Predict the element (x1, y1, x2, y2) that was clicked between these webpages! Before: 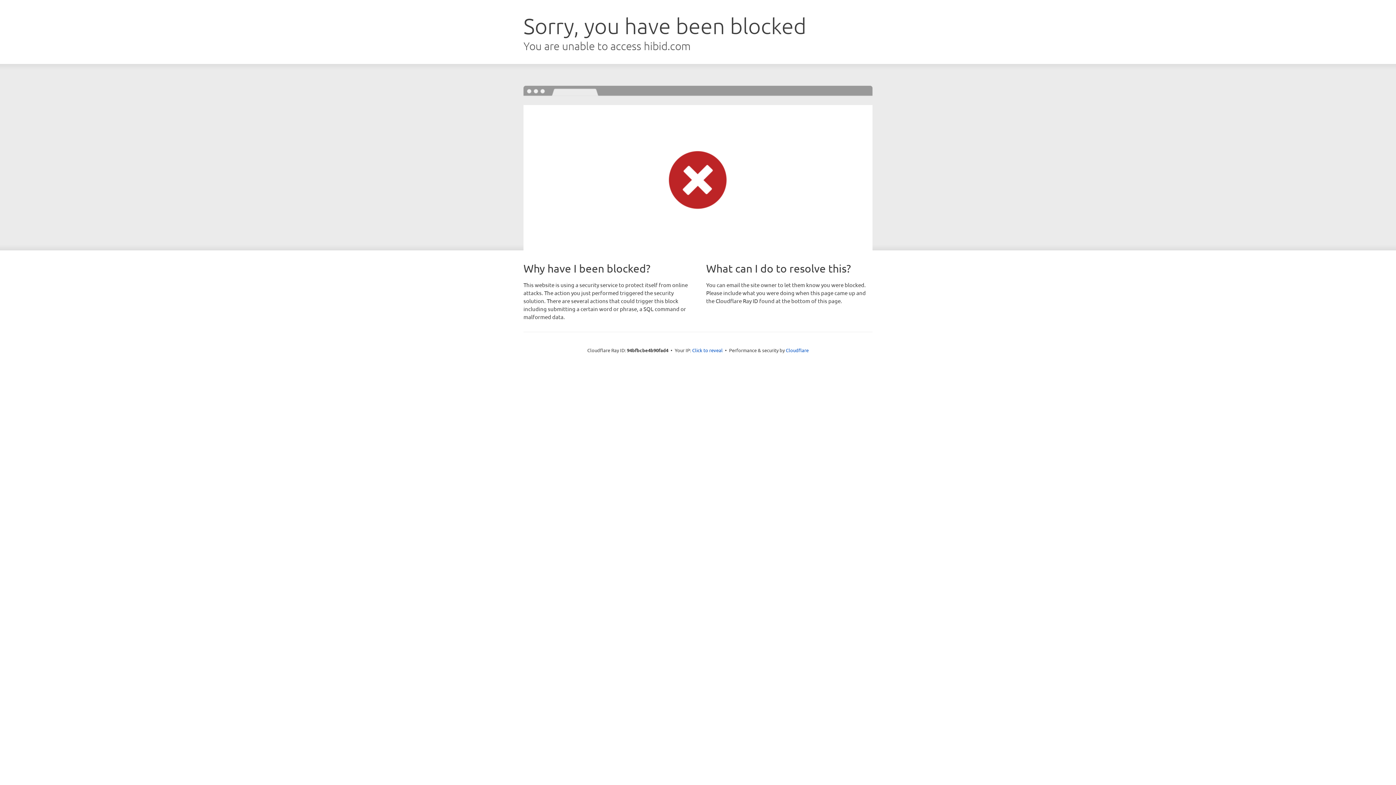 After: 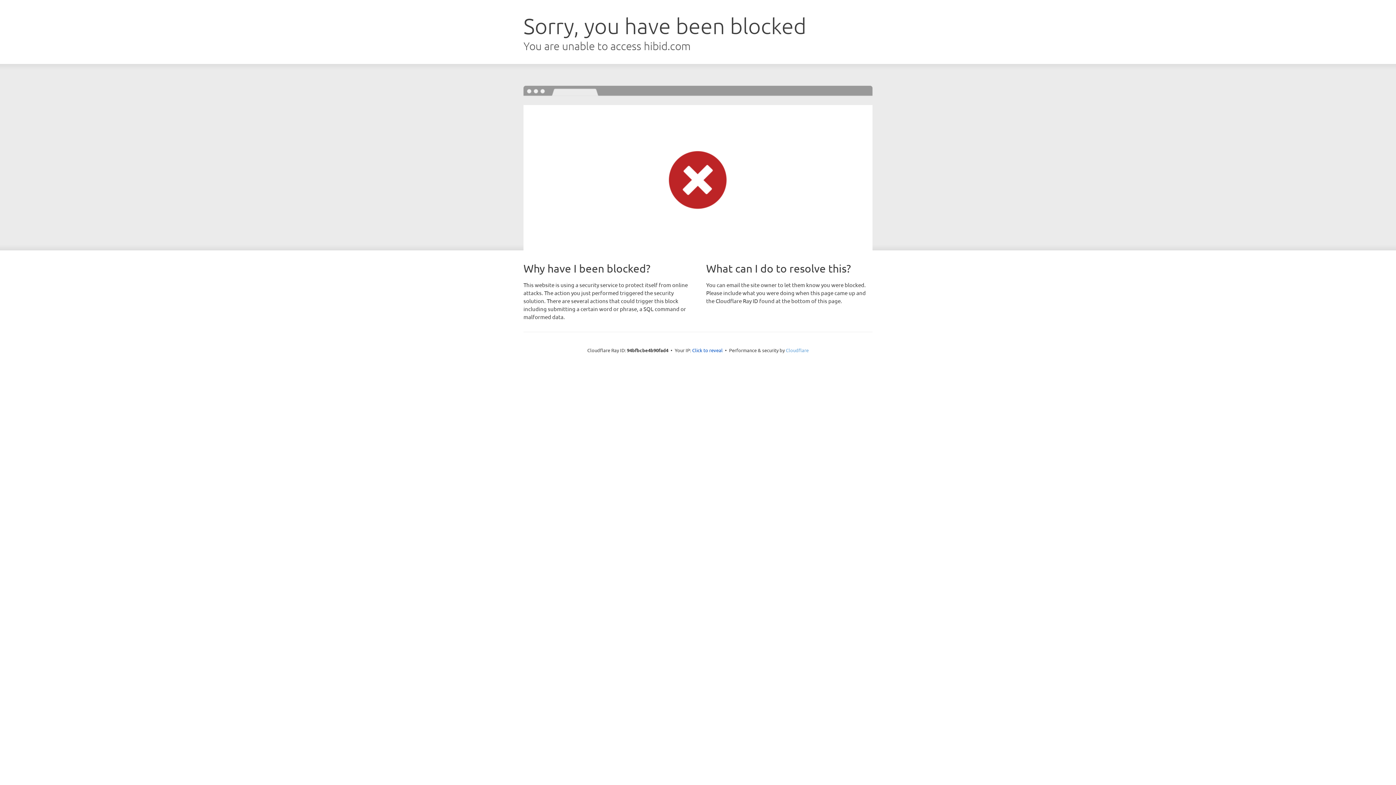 Action: bbox: (786, 347, 808, 353) label: Cloudflare